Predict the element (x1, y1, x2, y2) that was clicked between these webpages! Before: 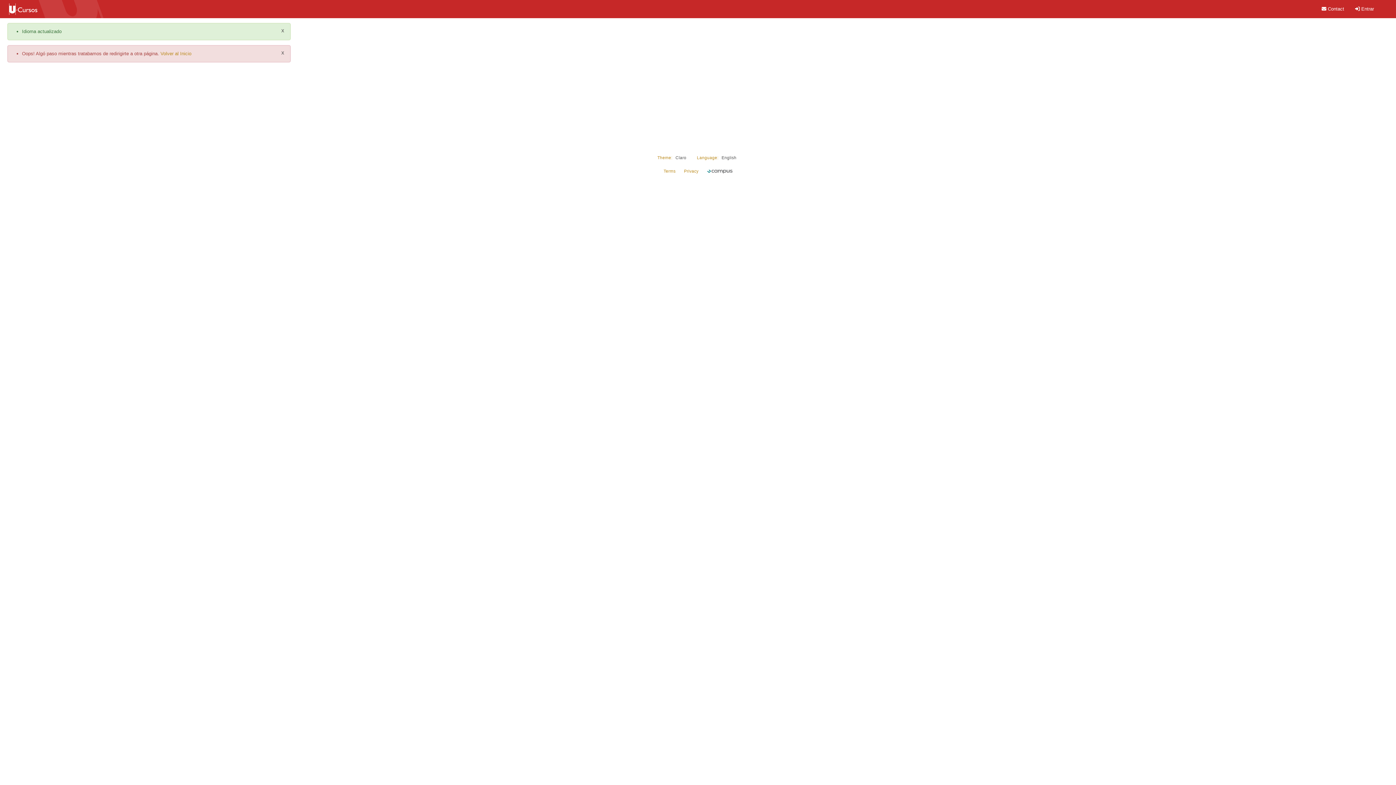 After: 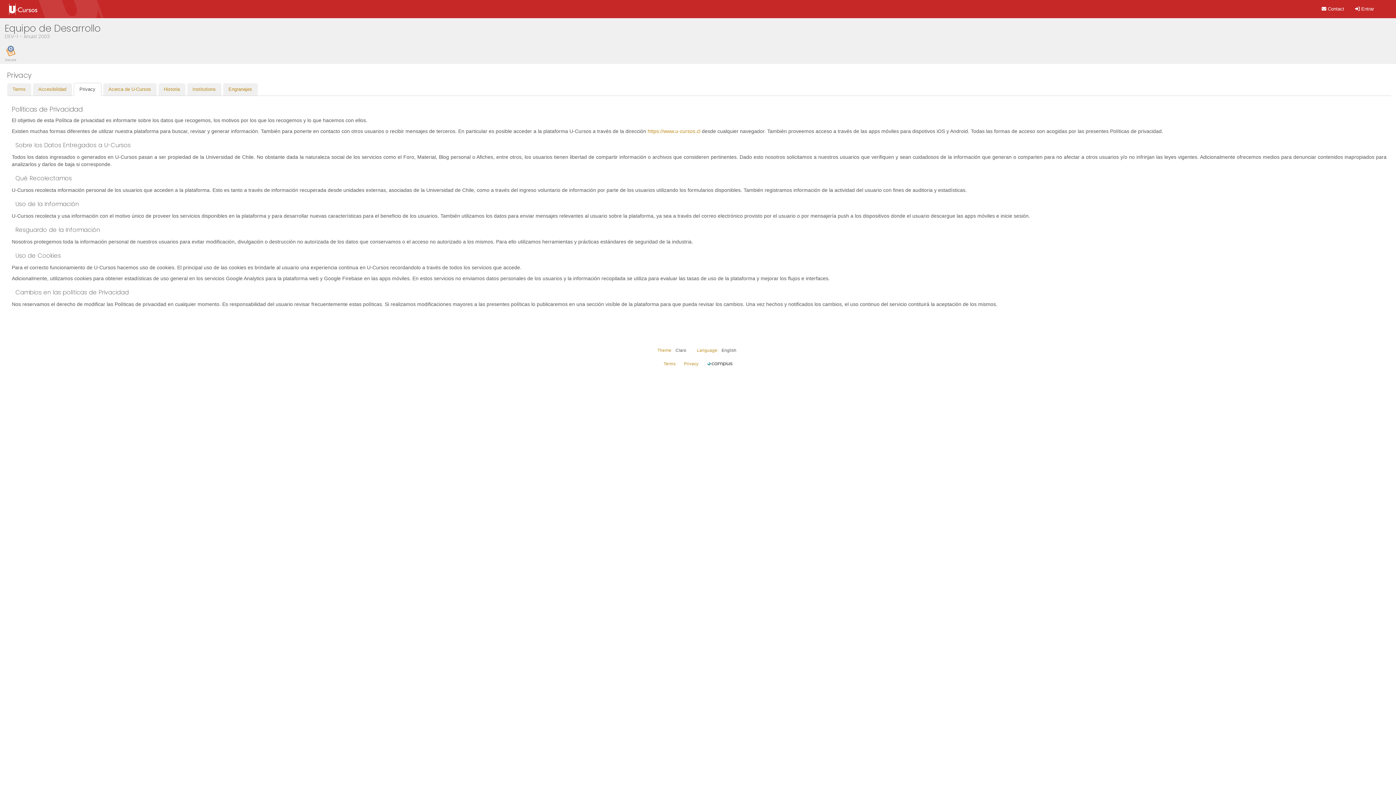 Action: label: Privacy bbox: (684, 168, 698, 173)